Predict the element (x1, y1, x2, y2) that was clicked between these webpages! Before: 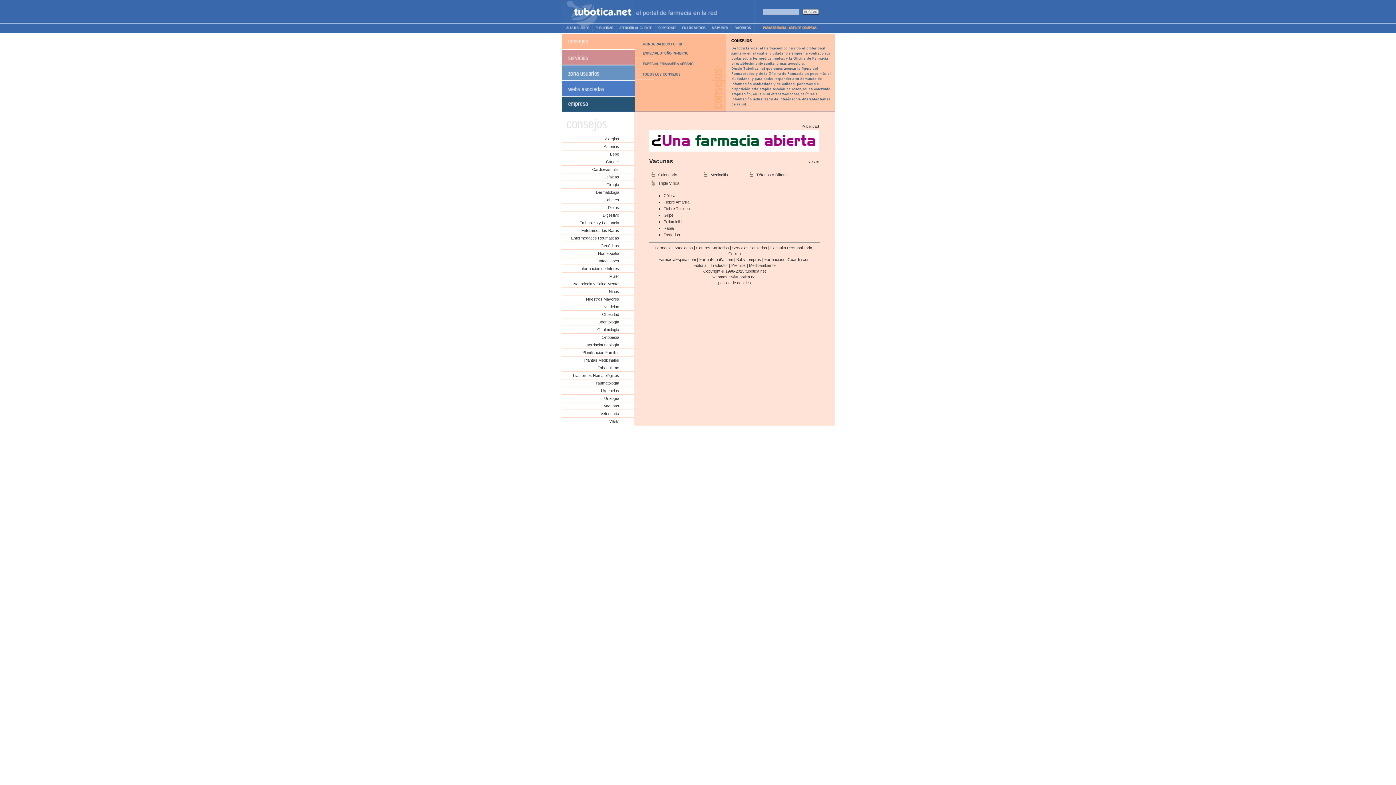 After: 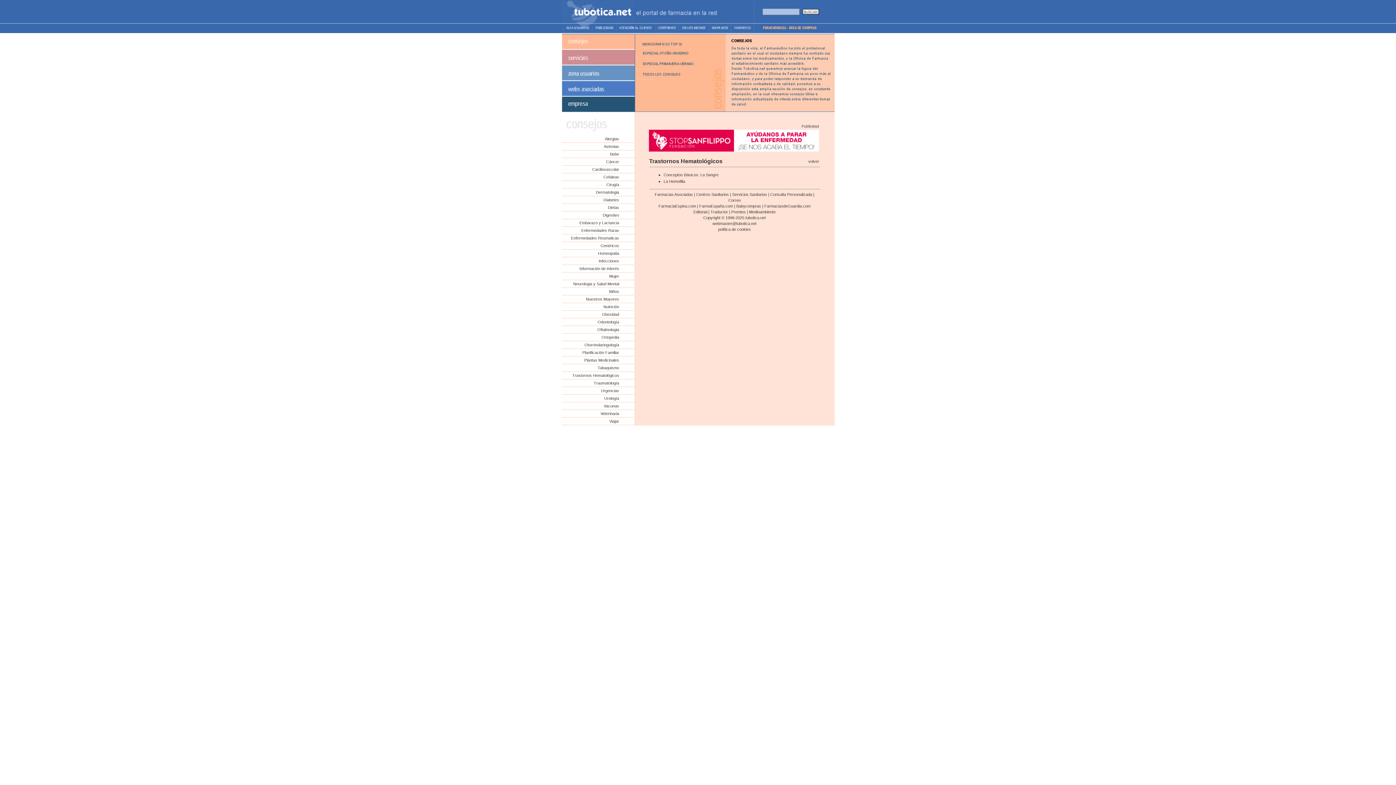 Action: label: Trastornos Hematológicos bbox: (572, 373, 619, 377)